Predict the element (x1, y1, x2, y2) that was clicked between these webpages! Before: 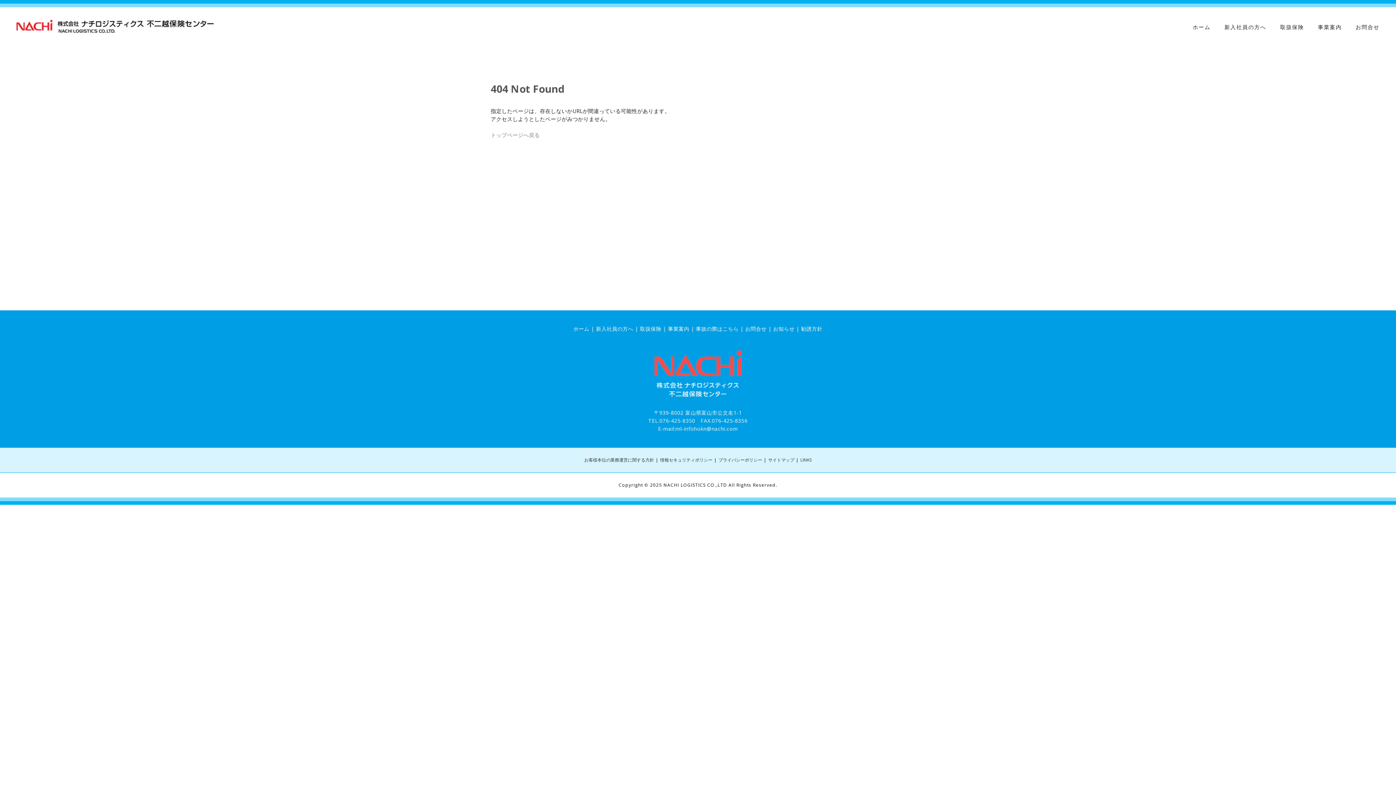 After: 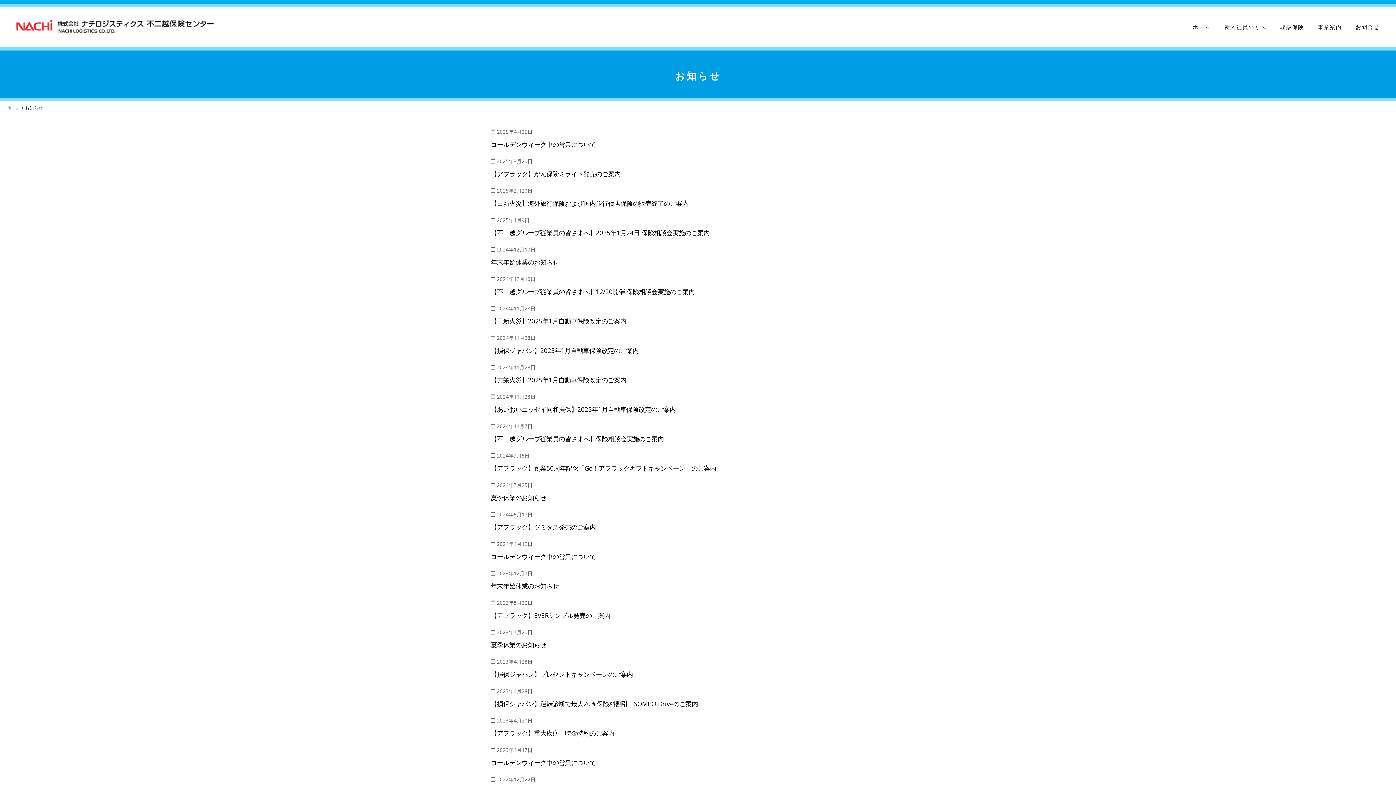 Action: label: お知らせ |  bbox: (773, 325, 801, 332)